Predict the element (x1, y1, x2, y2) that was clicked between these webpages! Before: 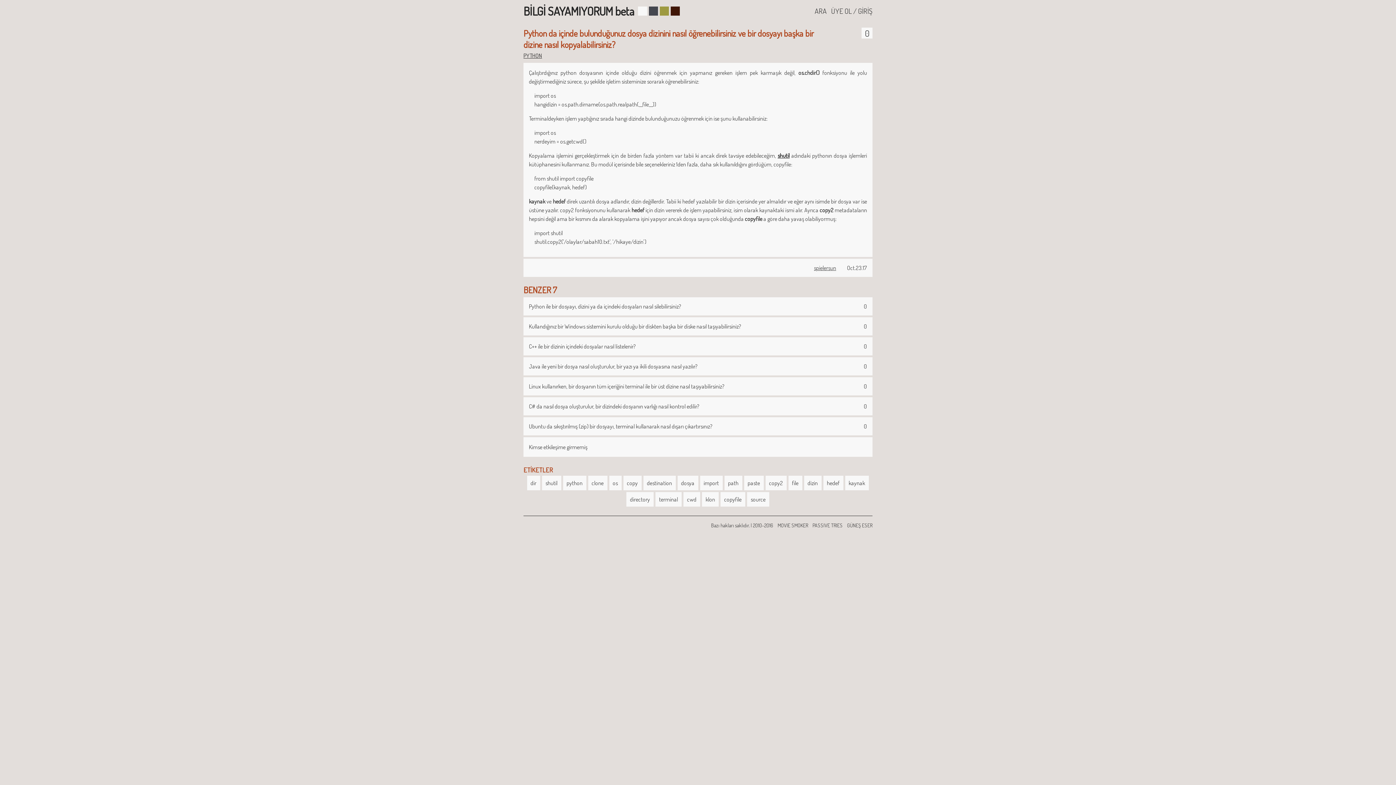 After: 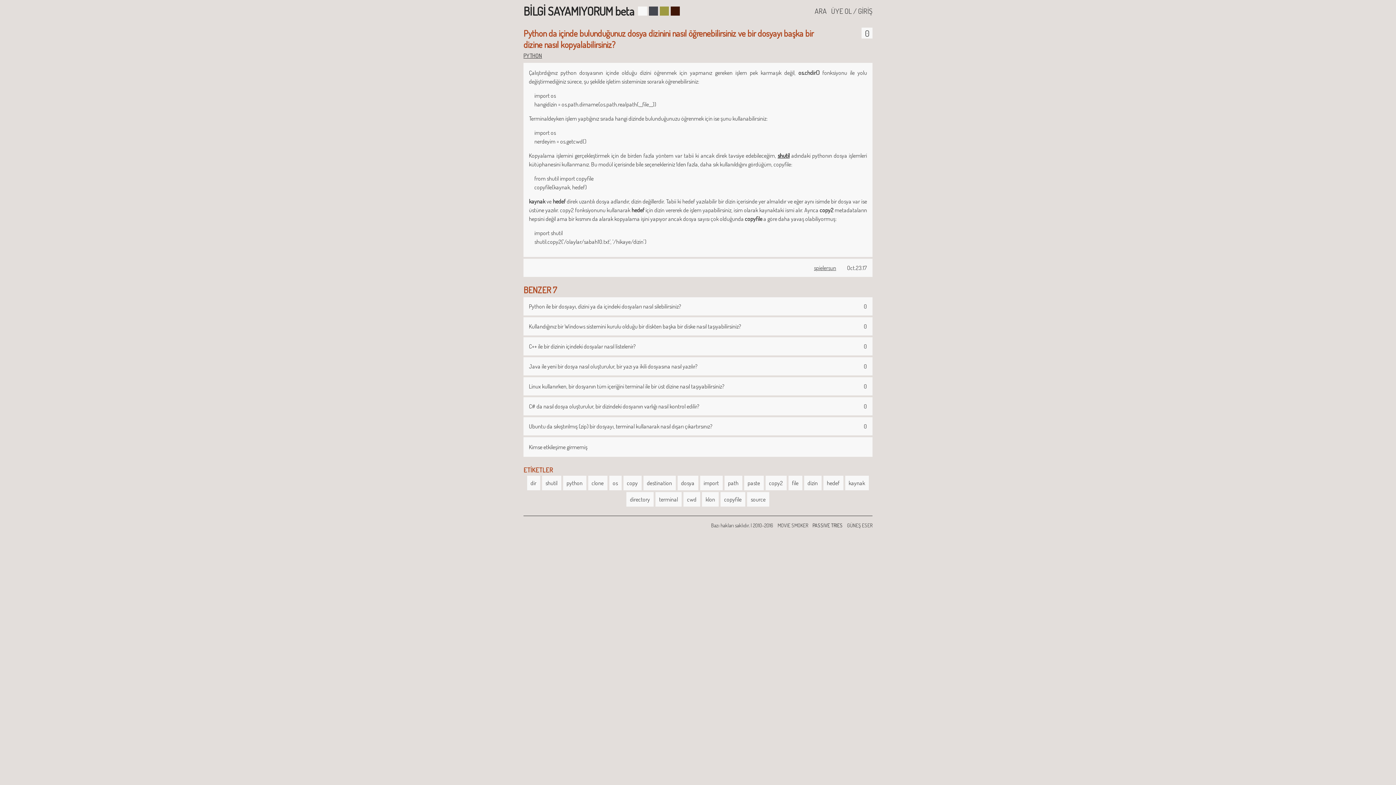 Action: label: PASSIVE TRIES bbox: (812, 522, 842, 528)